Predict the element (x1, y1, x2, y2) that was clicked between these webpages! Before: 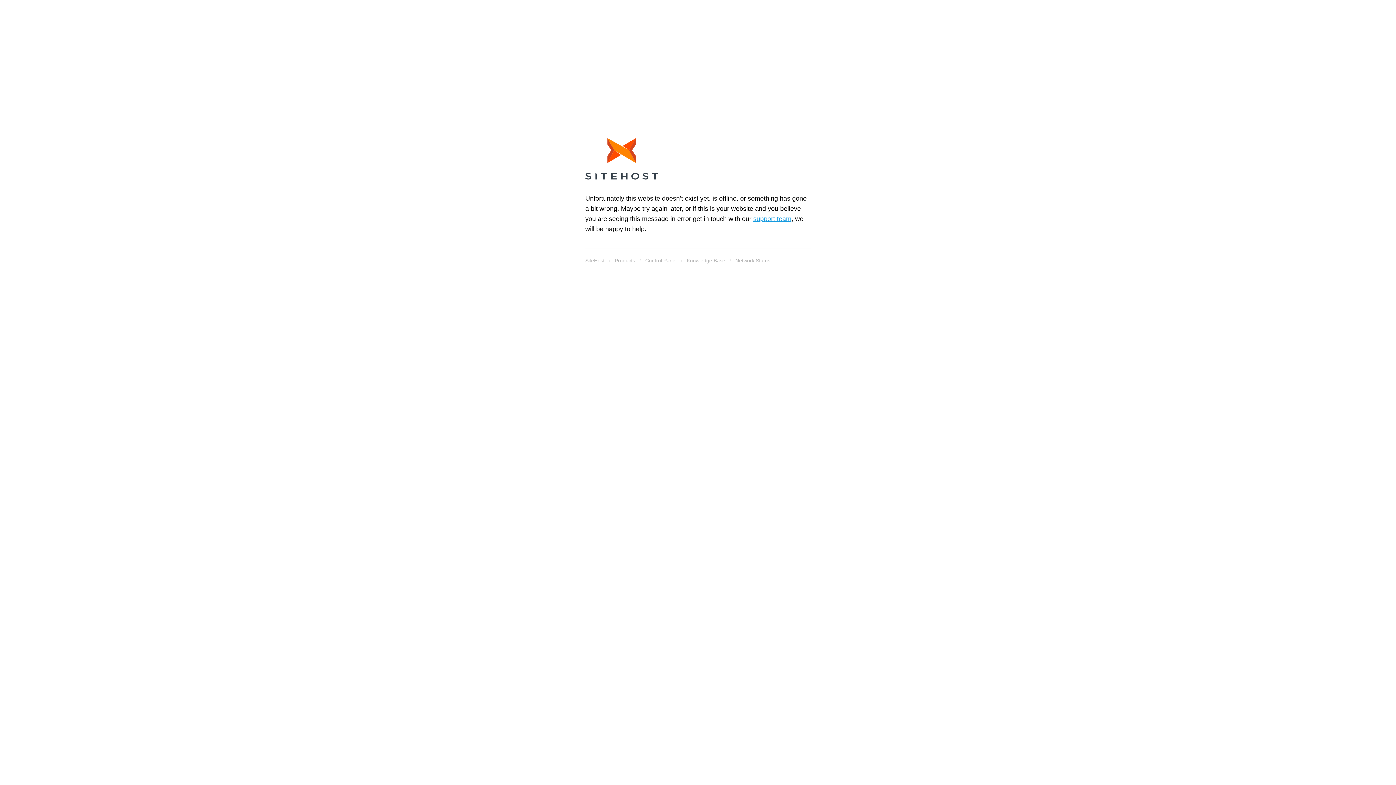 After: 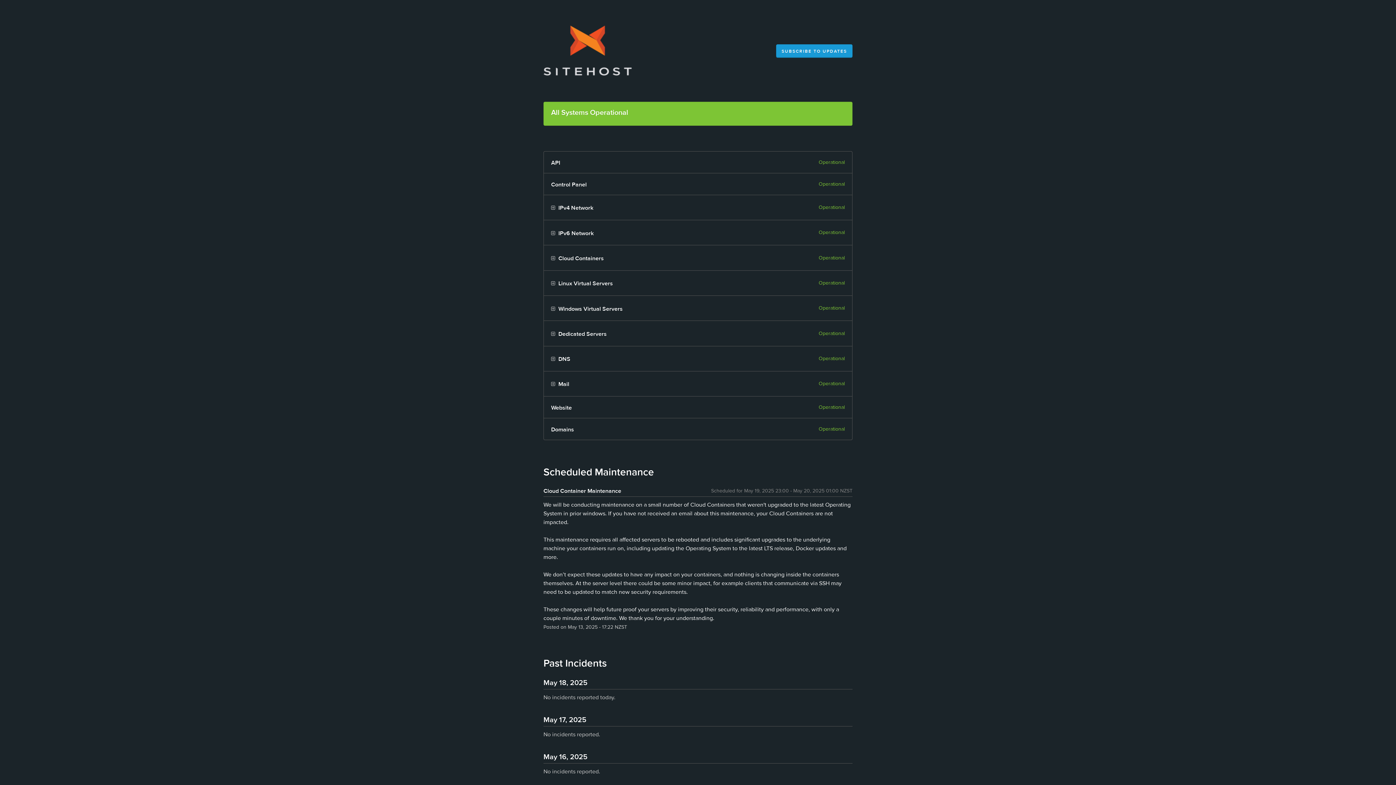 Action: bbox: (735, 255, 770, 265) label: Network Status